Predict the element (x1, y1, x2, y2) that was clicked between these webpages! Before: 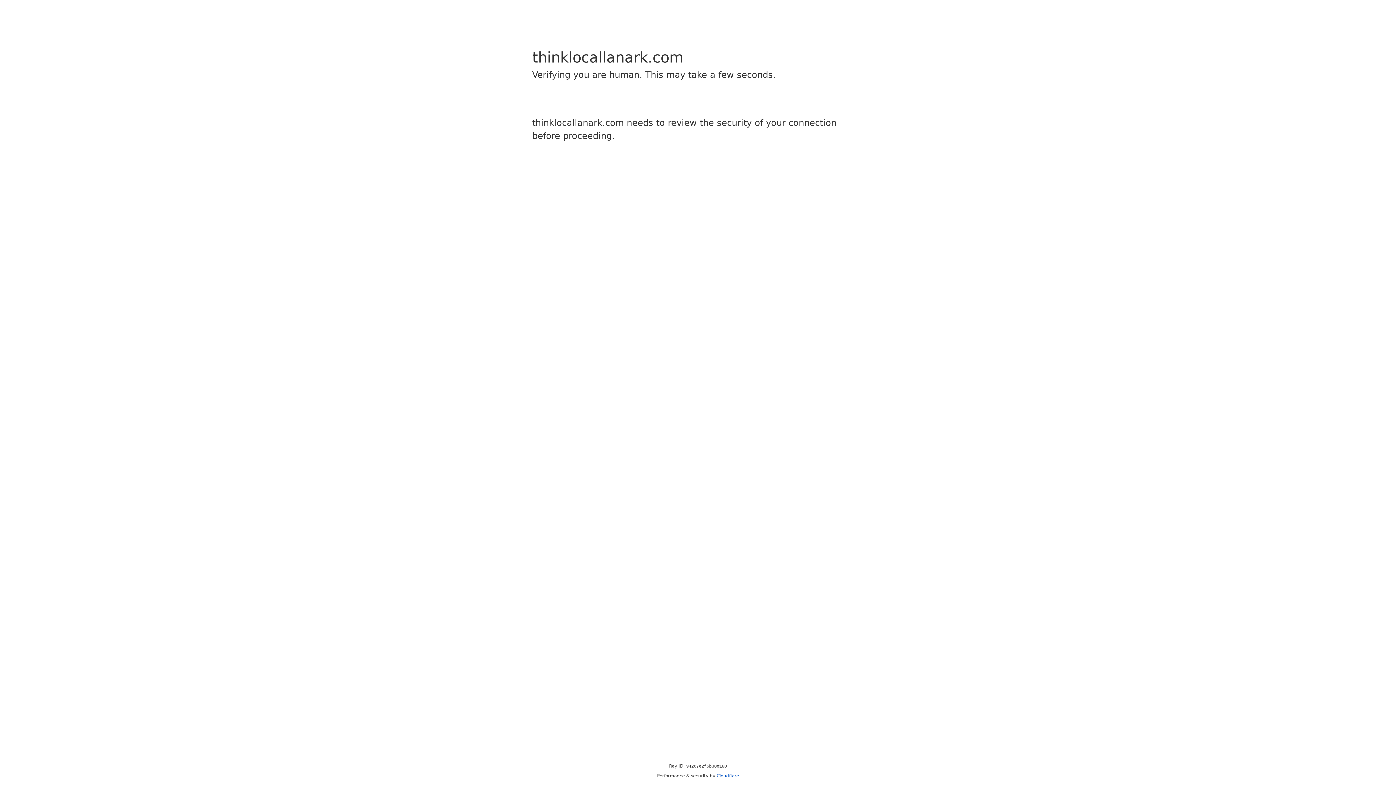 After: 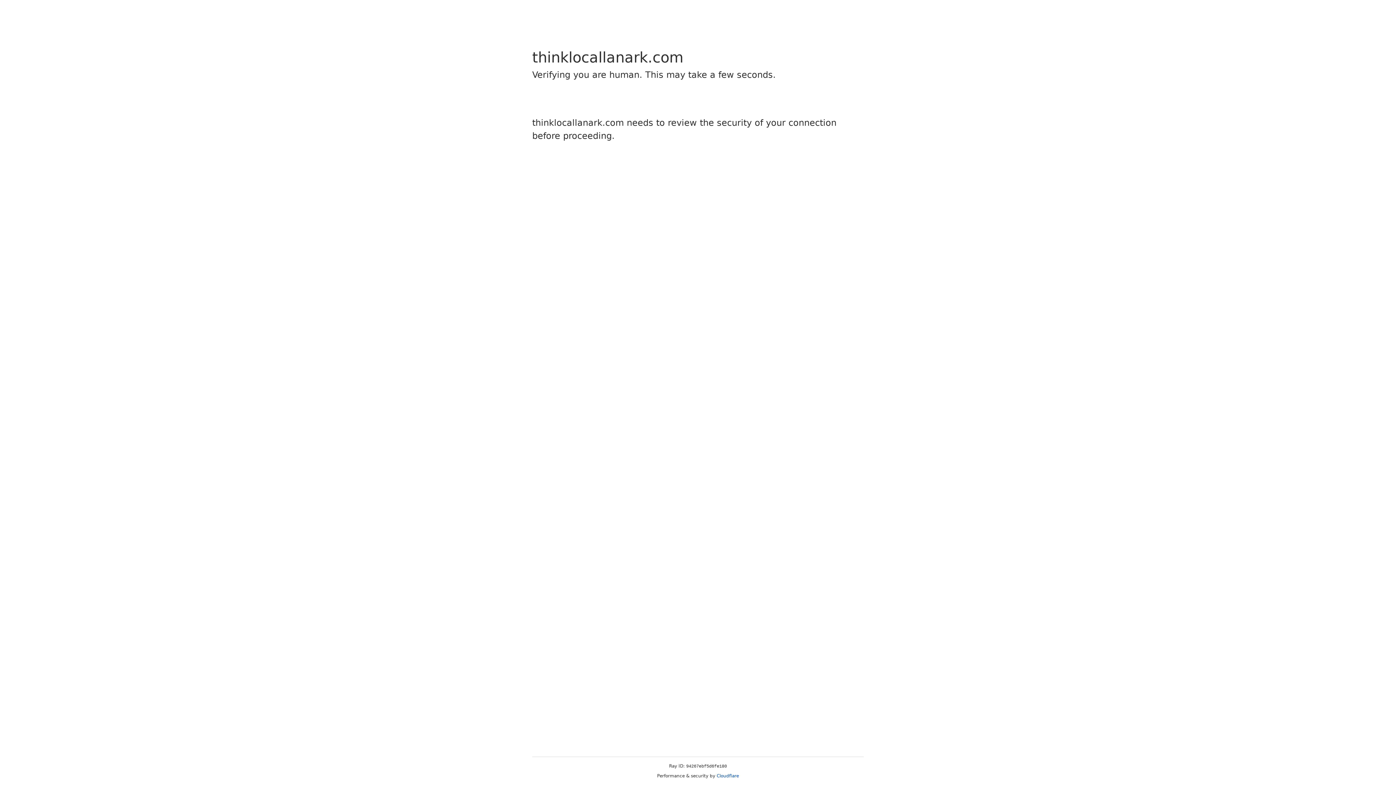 Action: label: Cloudflare bbox: (716, 773, 739, 778)